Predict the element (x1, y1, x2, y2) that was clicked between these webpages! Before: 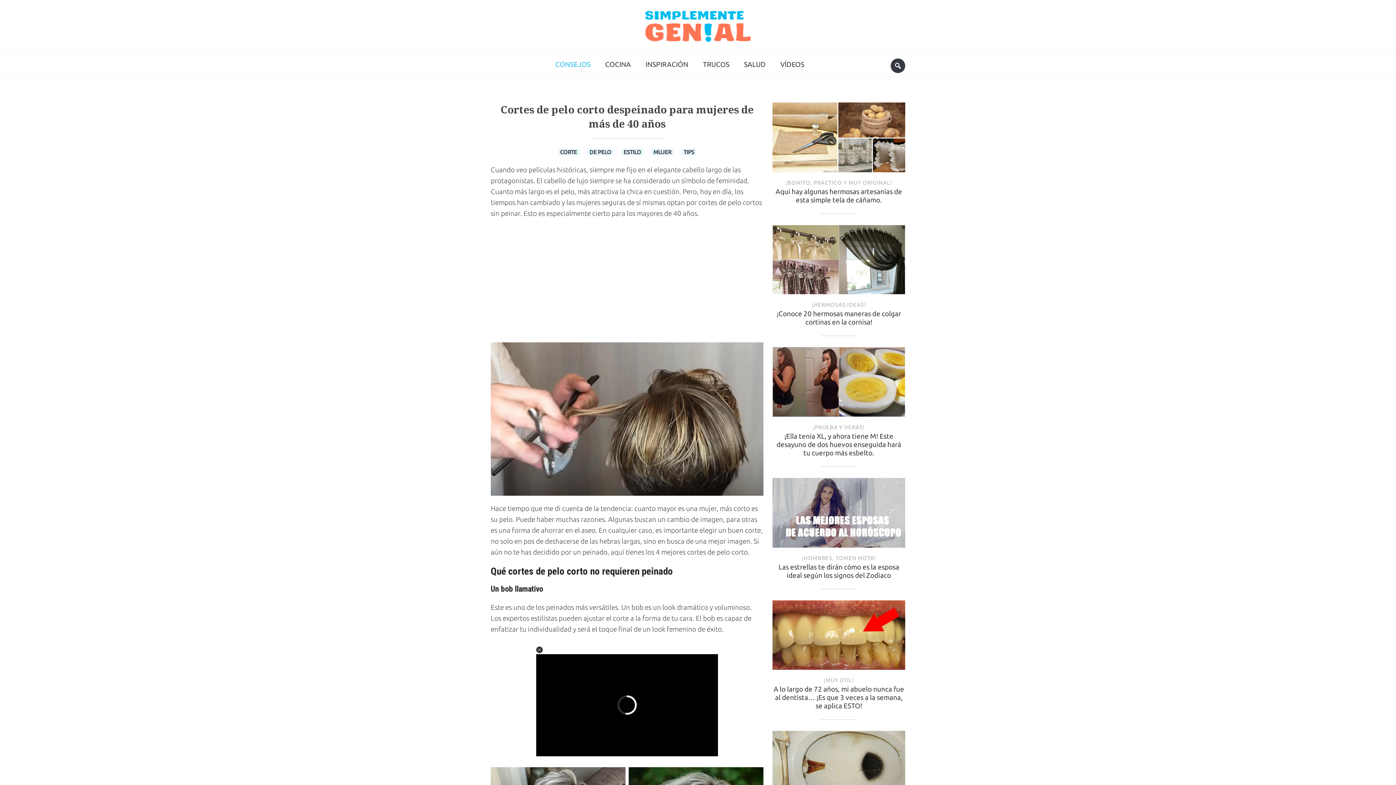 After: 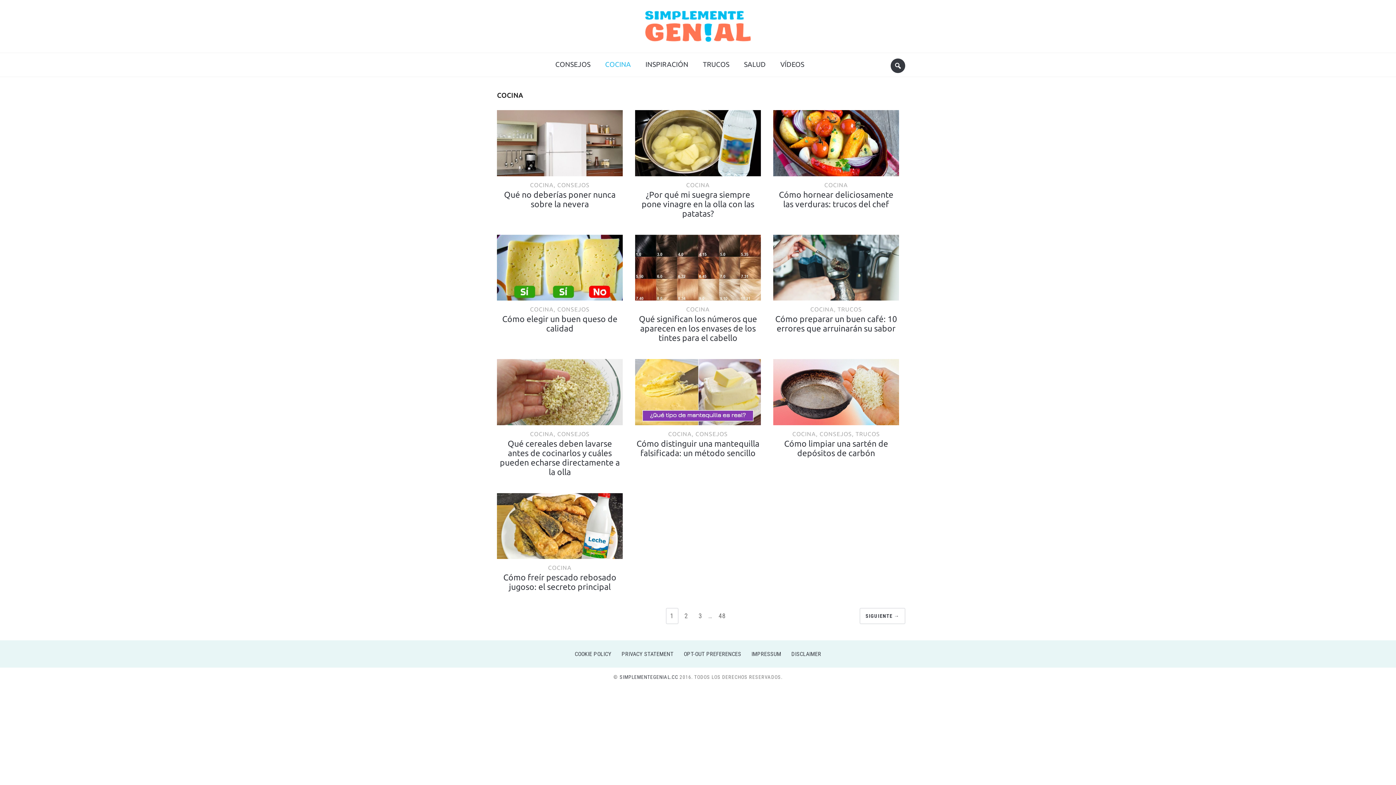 Action: label: COCINA bbox: (599, 56, 636, 72)